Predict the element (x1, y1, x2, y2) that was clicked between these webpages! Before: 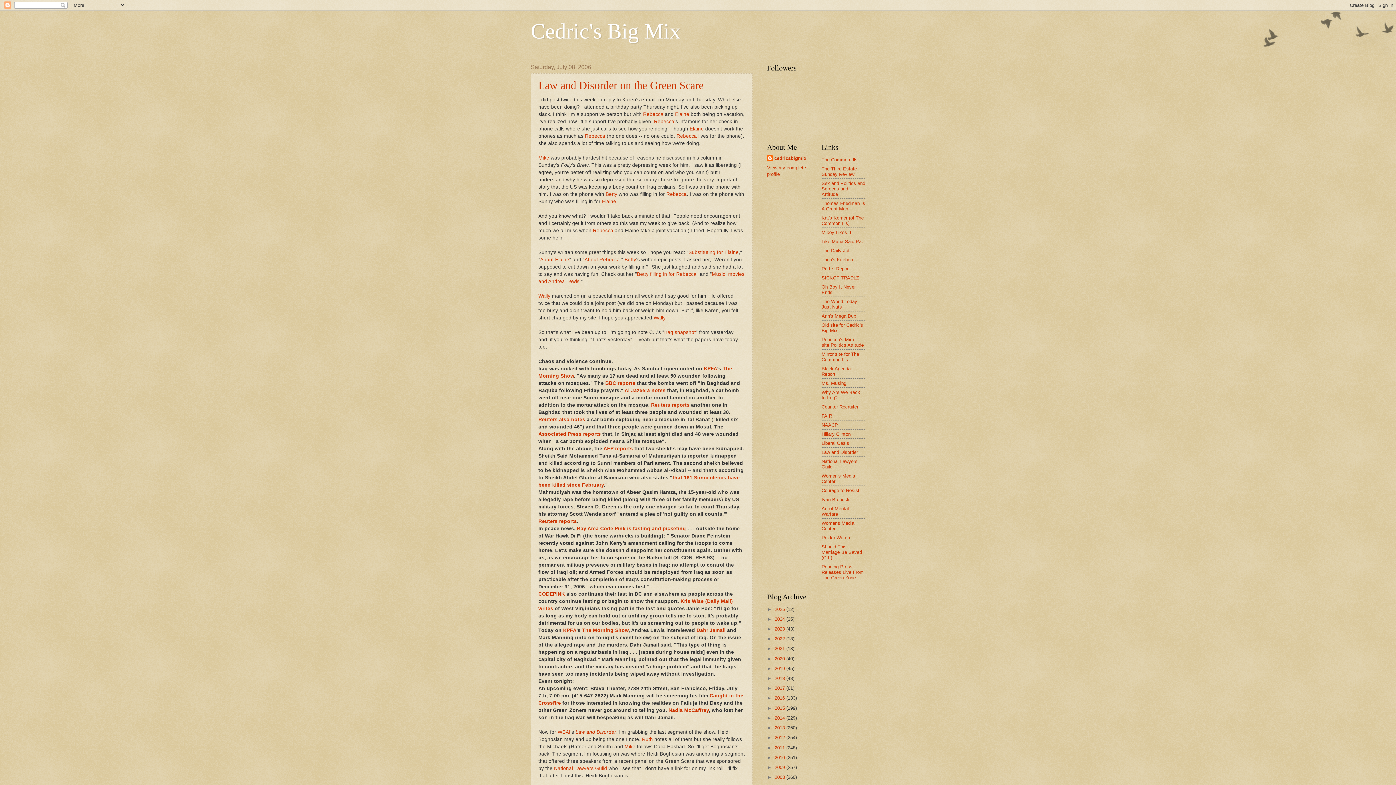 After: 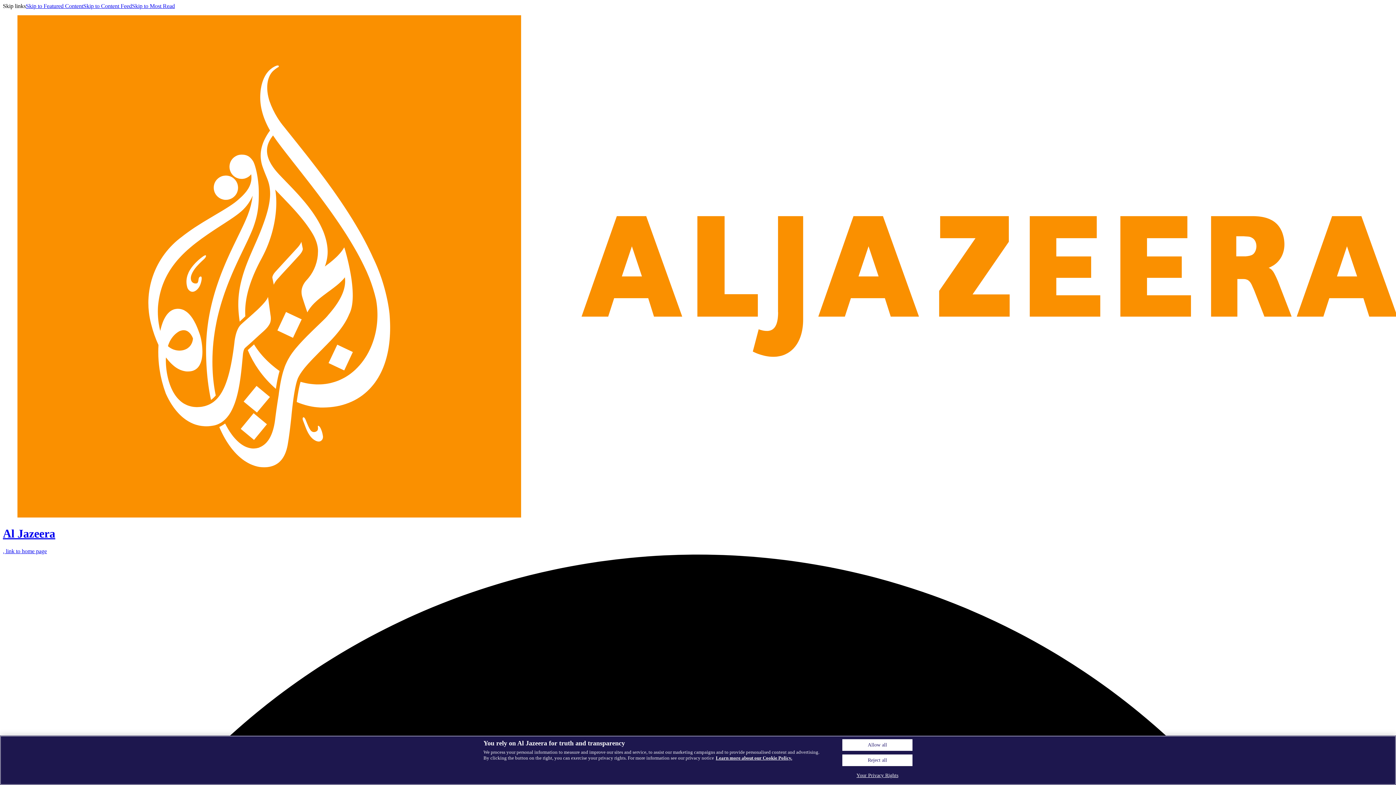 Action: label: Al Jazeera notes bbox: (624, 387, 665, 393)